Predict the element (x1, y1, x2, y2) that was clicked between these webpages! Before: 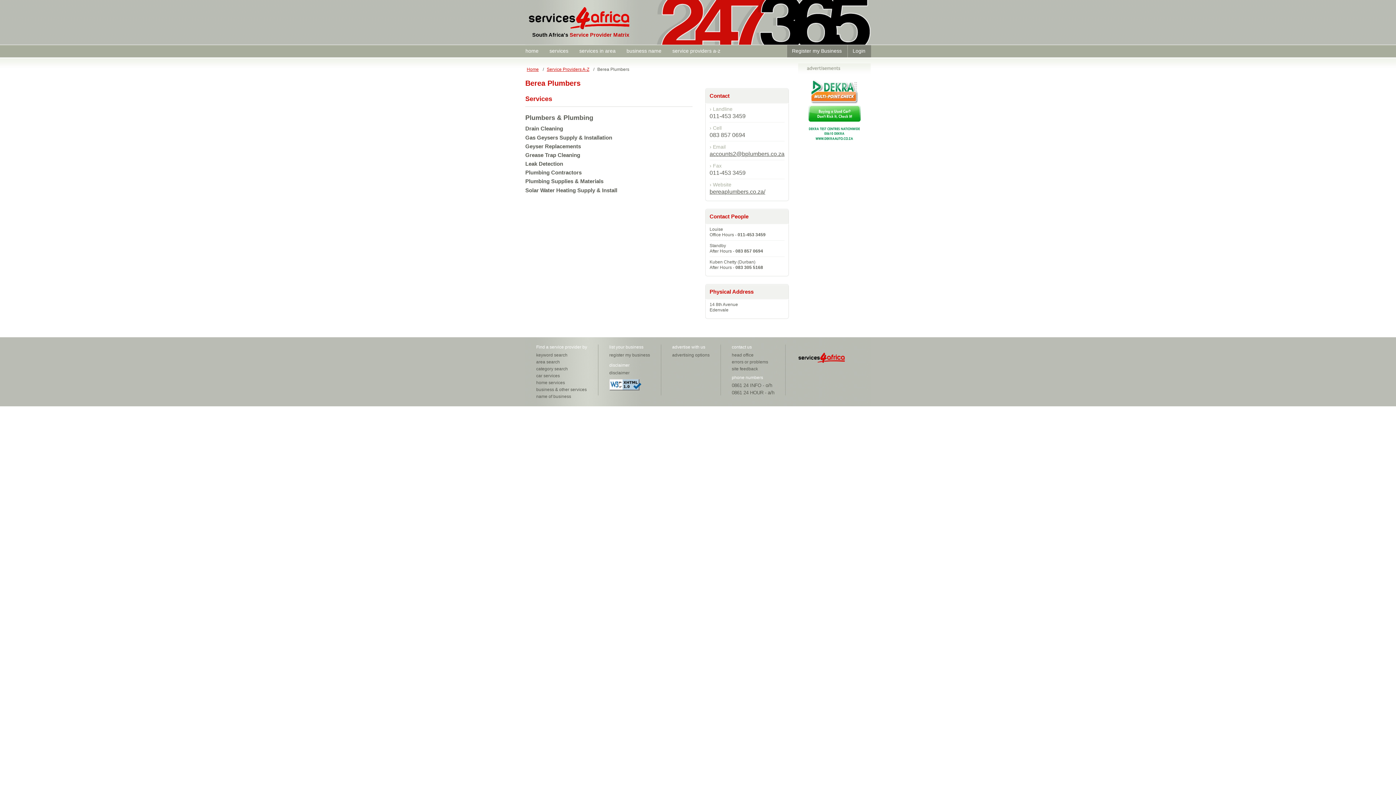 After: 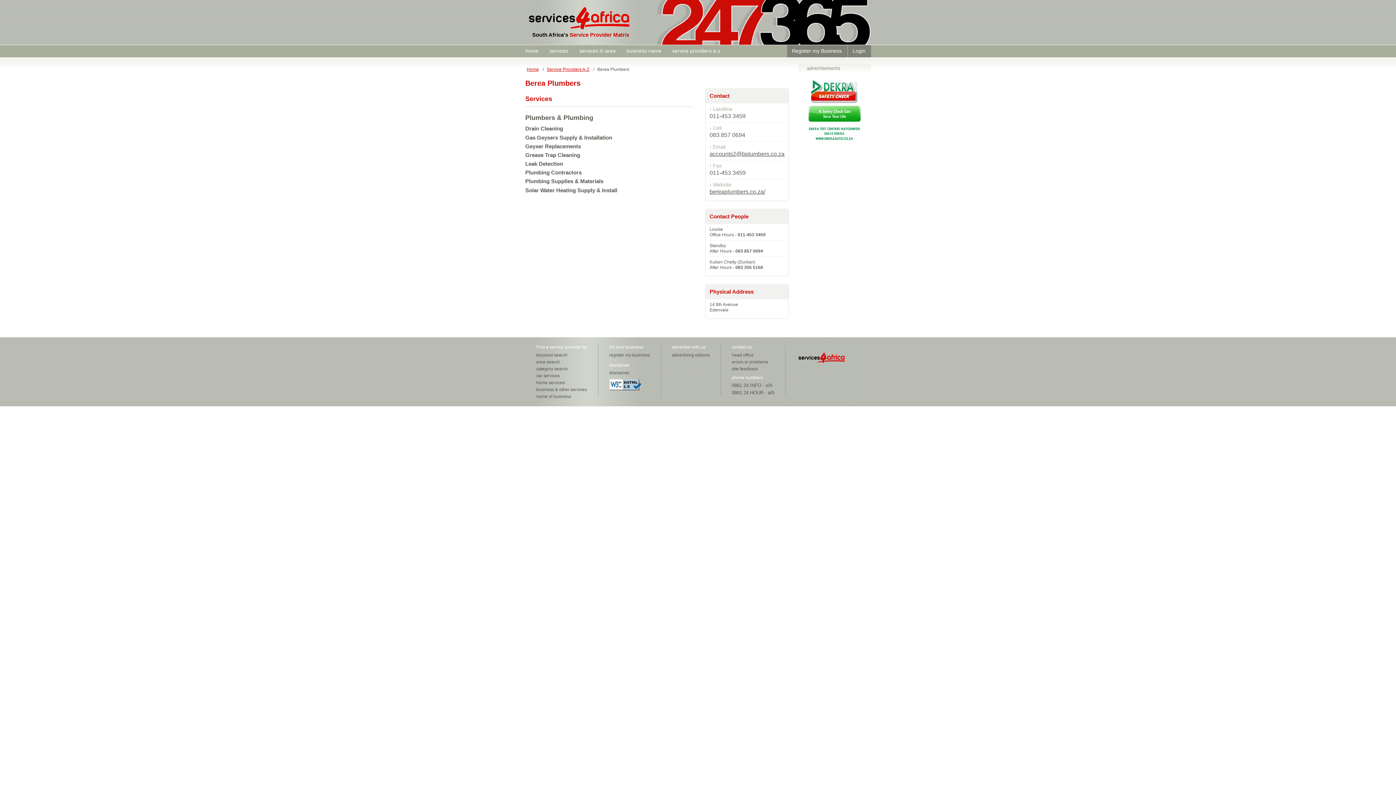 Action: bbox: (805, 141, 863, 146)